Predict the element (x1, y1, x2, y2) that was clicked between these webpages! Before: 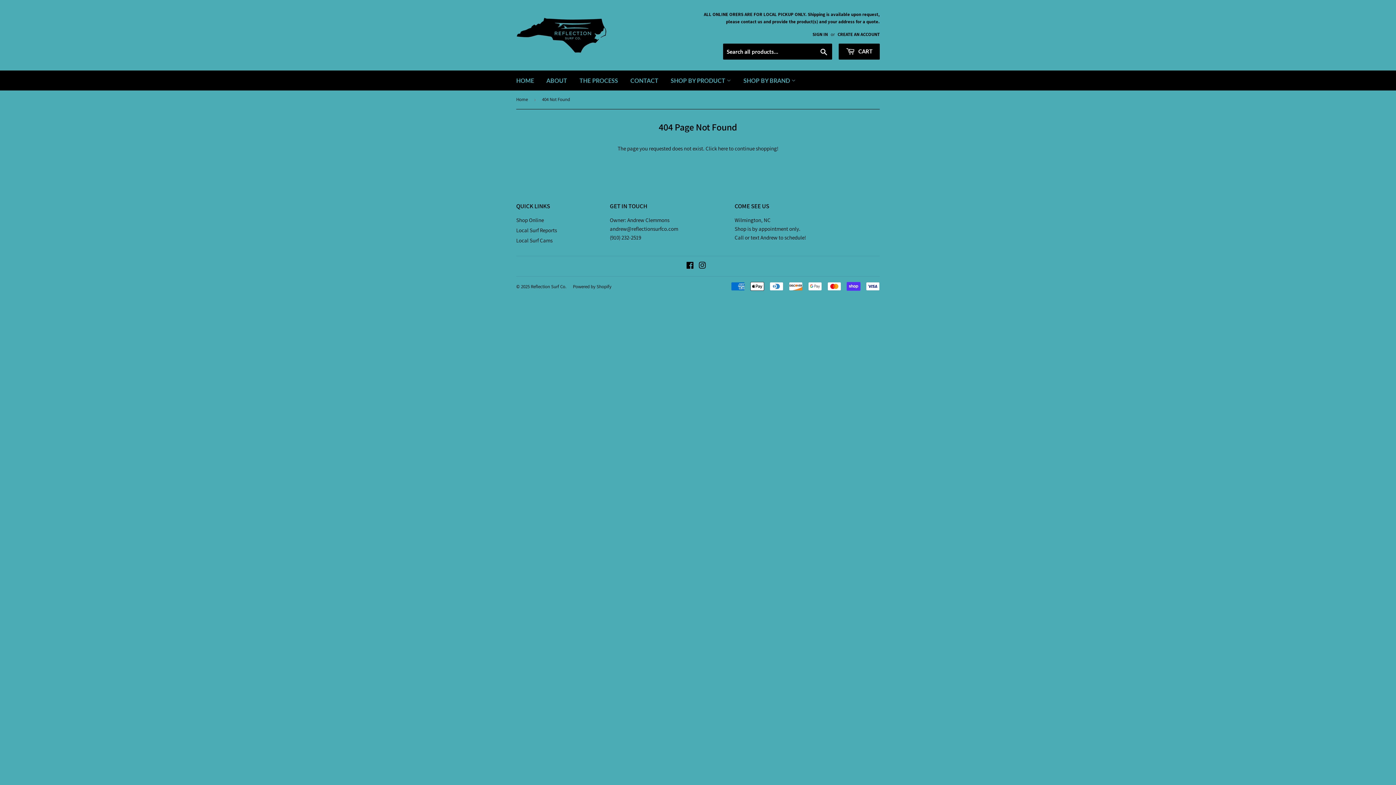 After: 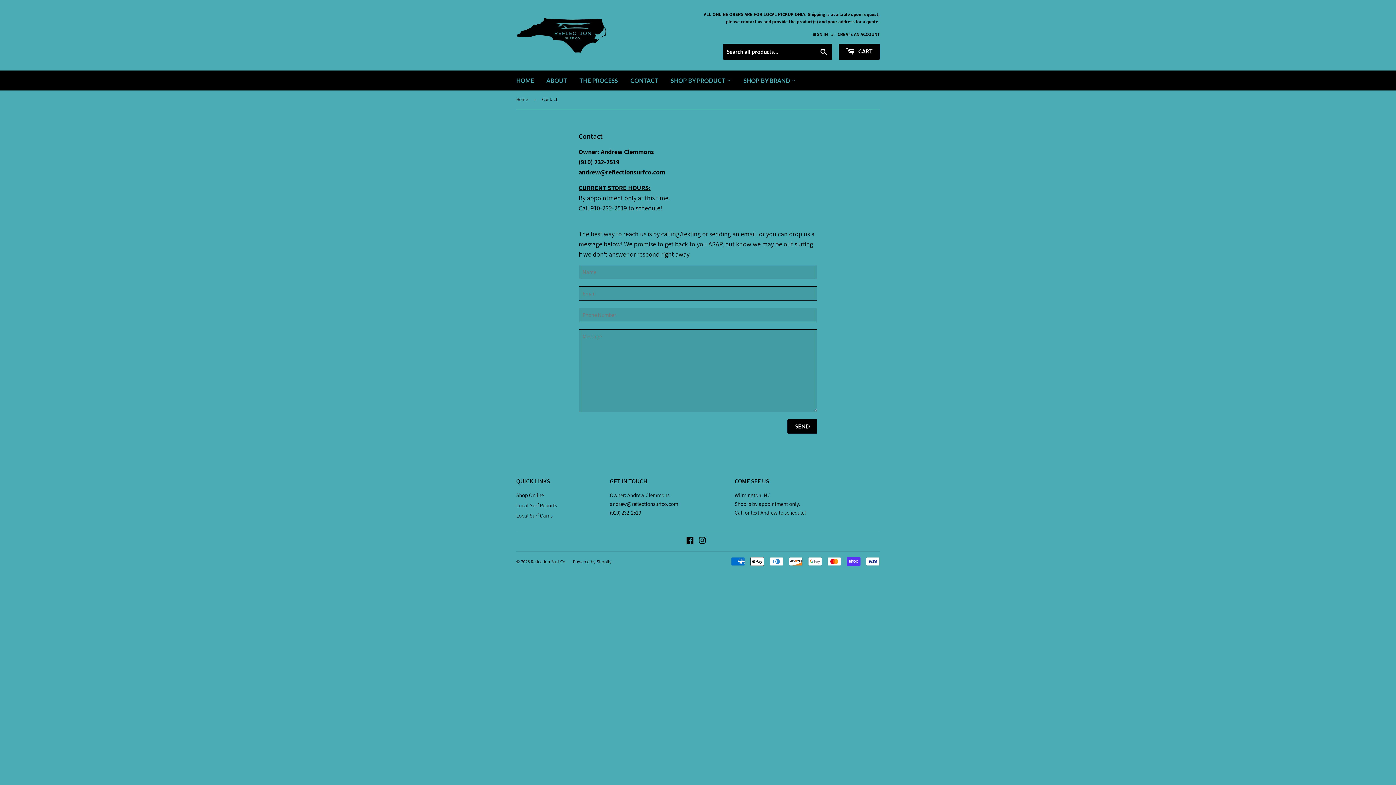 Action: label: CONTACT bbox: (625, 70, 664, 90)